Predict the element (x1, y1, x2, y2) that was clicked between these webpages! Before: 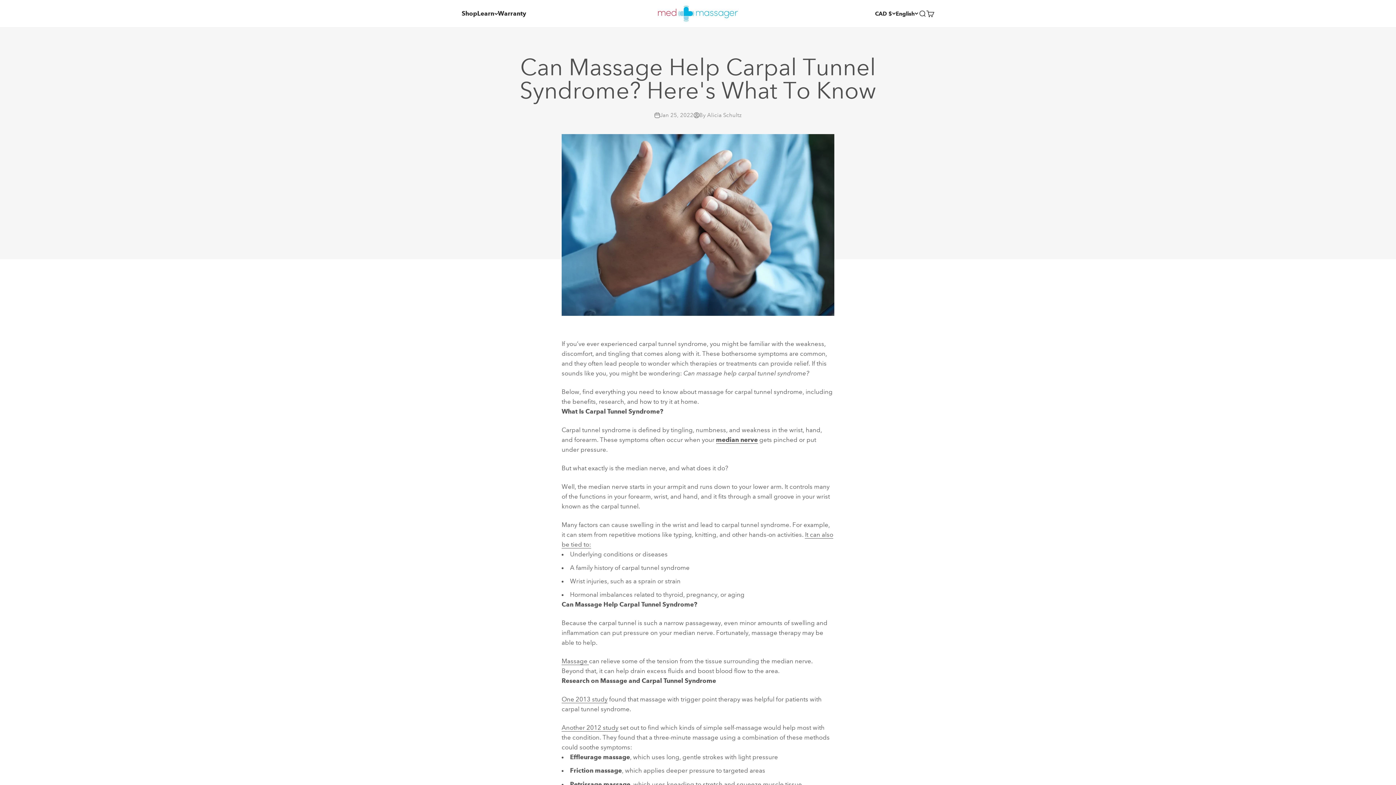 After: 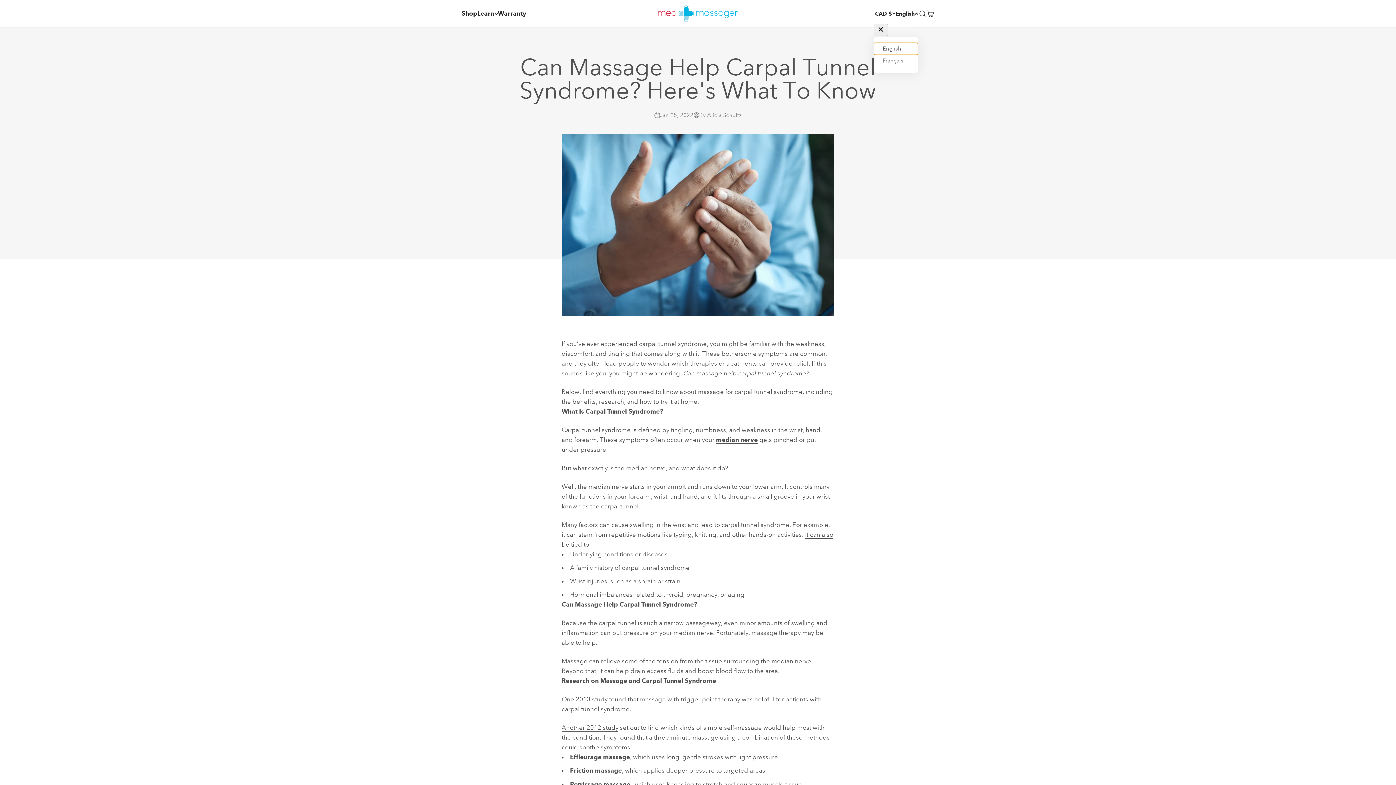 Action: label: English bbox: (896, 9, 918, 18)